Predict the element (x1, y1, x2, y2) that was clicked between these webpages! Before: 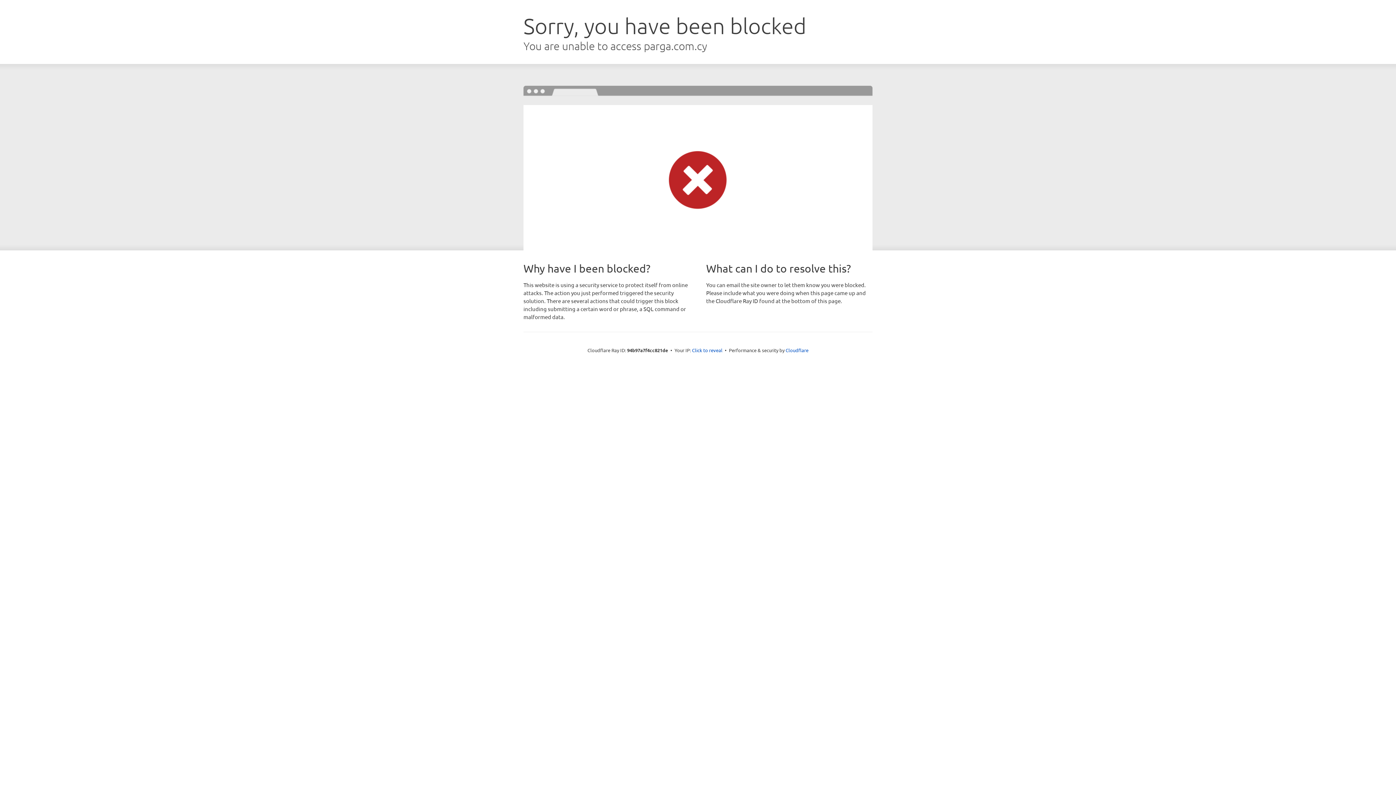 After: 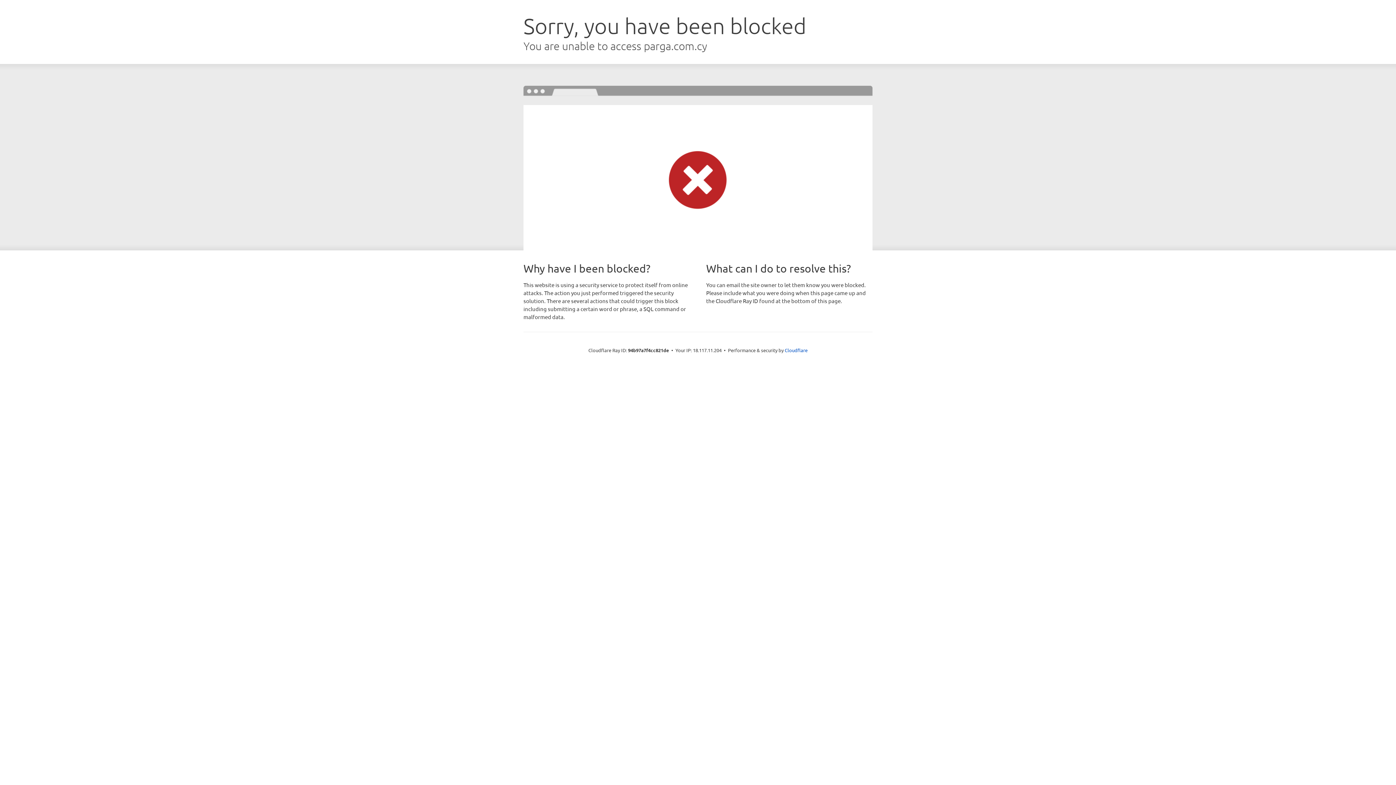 Action: label: Click to reveal bbox: (692, 346, 722, 353)